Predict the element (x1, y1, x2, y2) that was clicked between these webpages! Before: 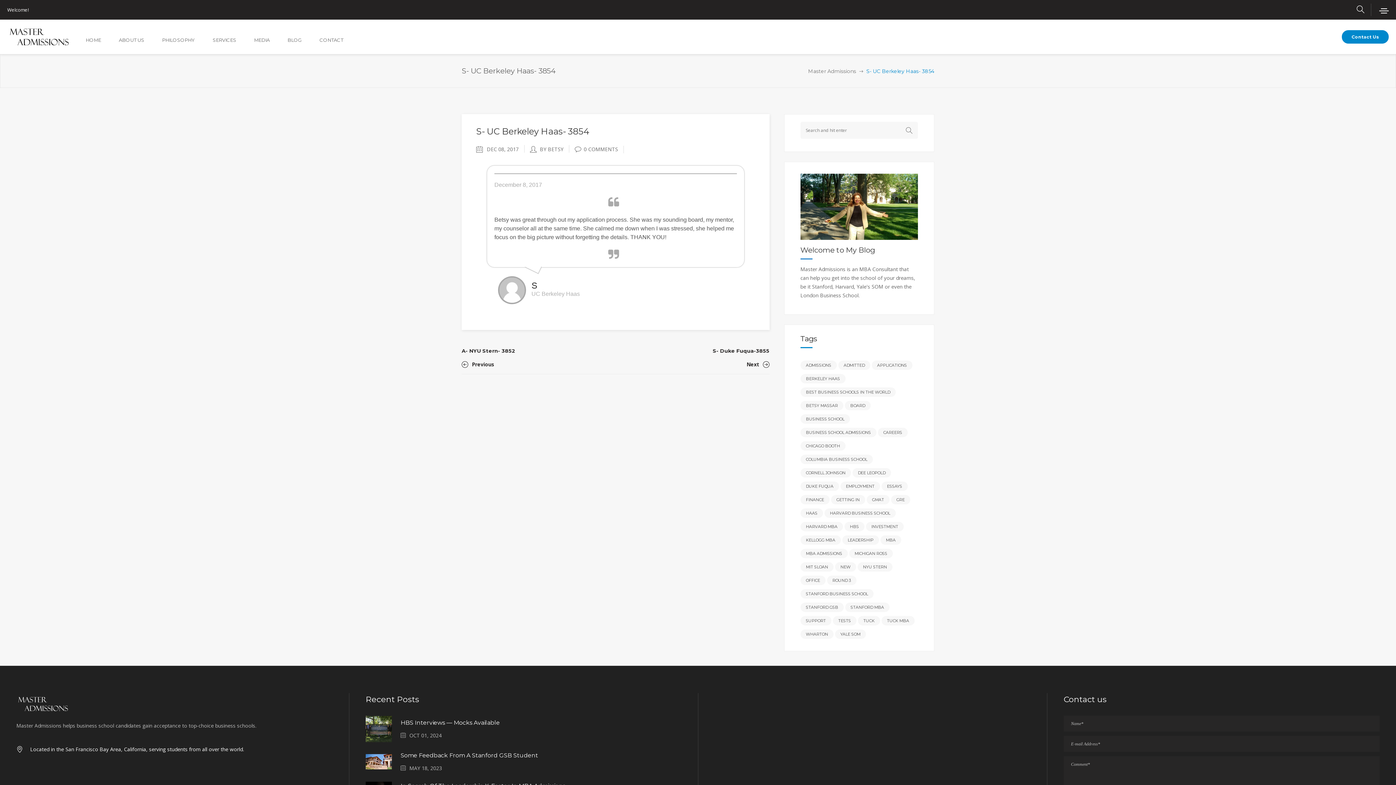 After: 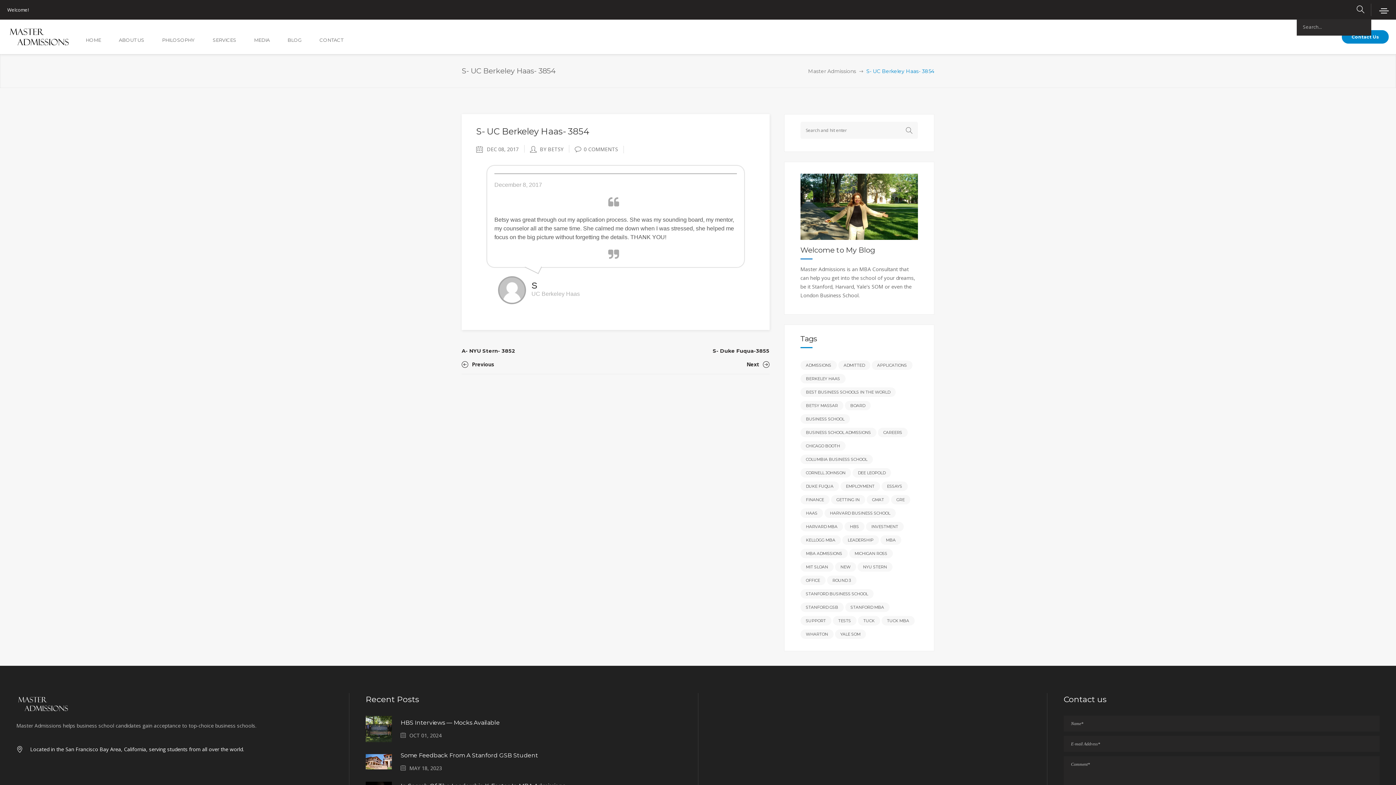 Action: bbox: (1357, 4, 1364, 14)